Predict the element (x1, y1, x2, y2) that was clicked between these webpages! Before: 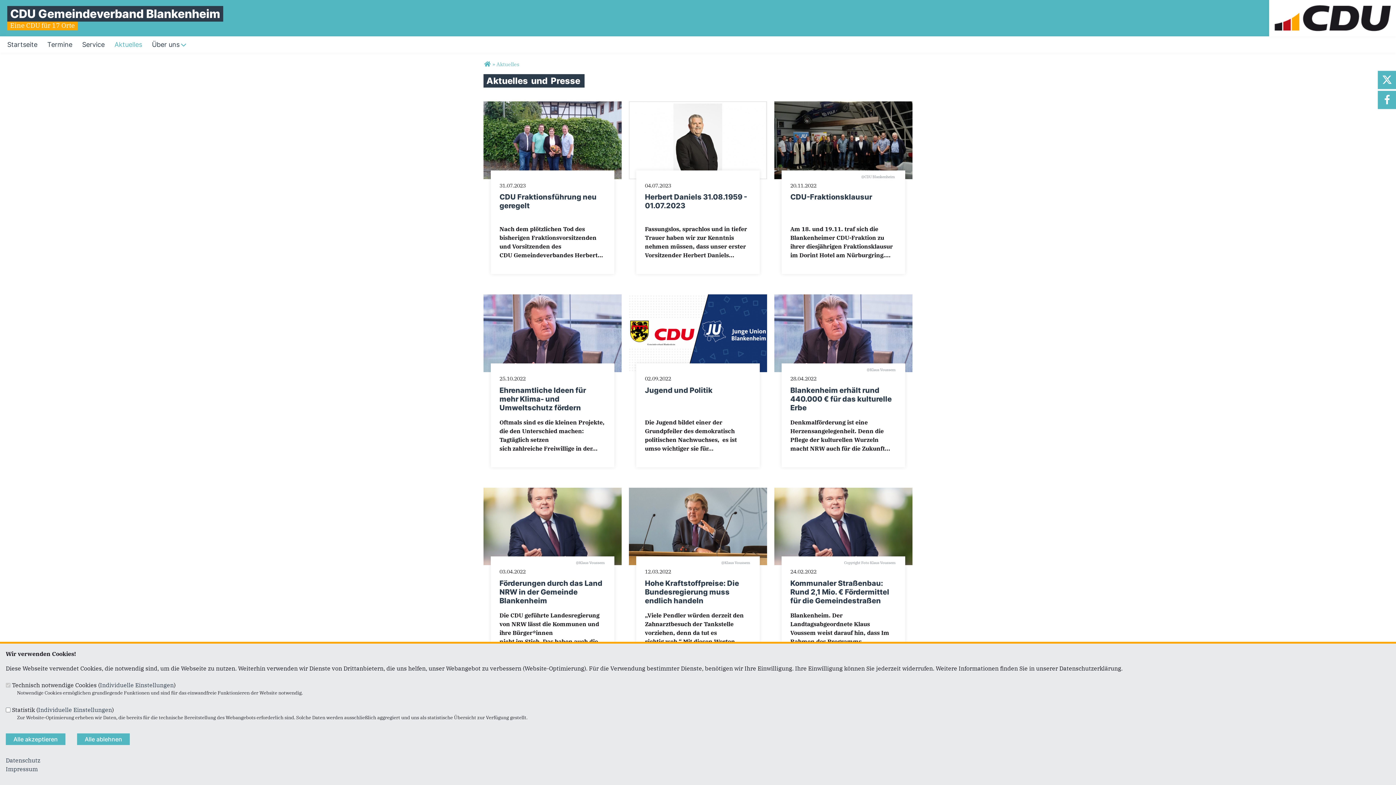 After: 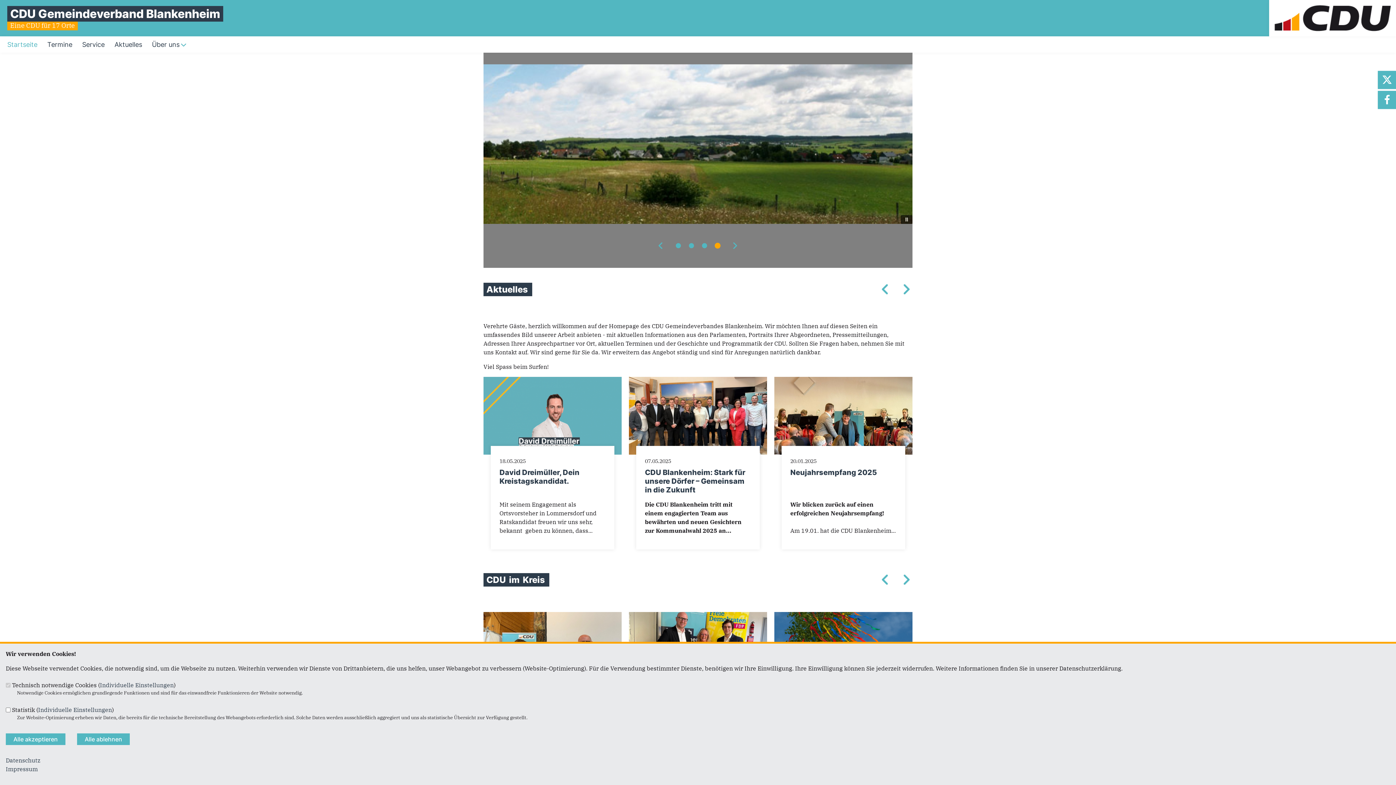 Action: label: CDU Gemeindeverband Blankenheim bbox: (10, 6, 220, 20)